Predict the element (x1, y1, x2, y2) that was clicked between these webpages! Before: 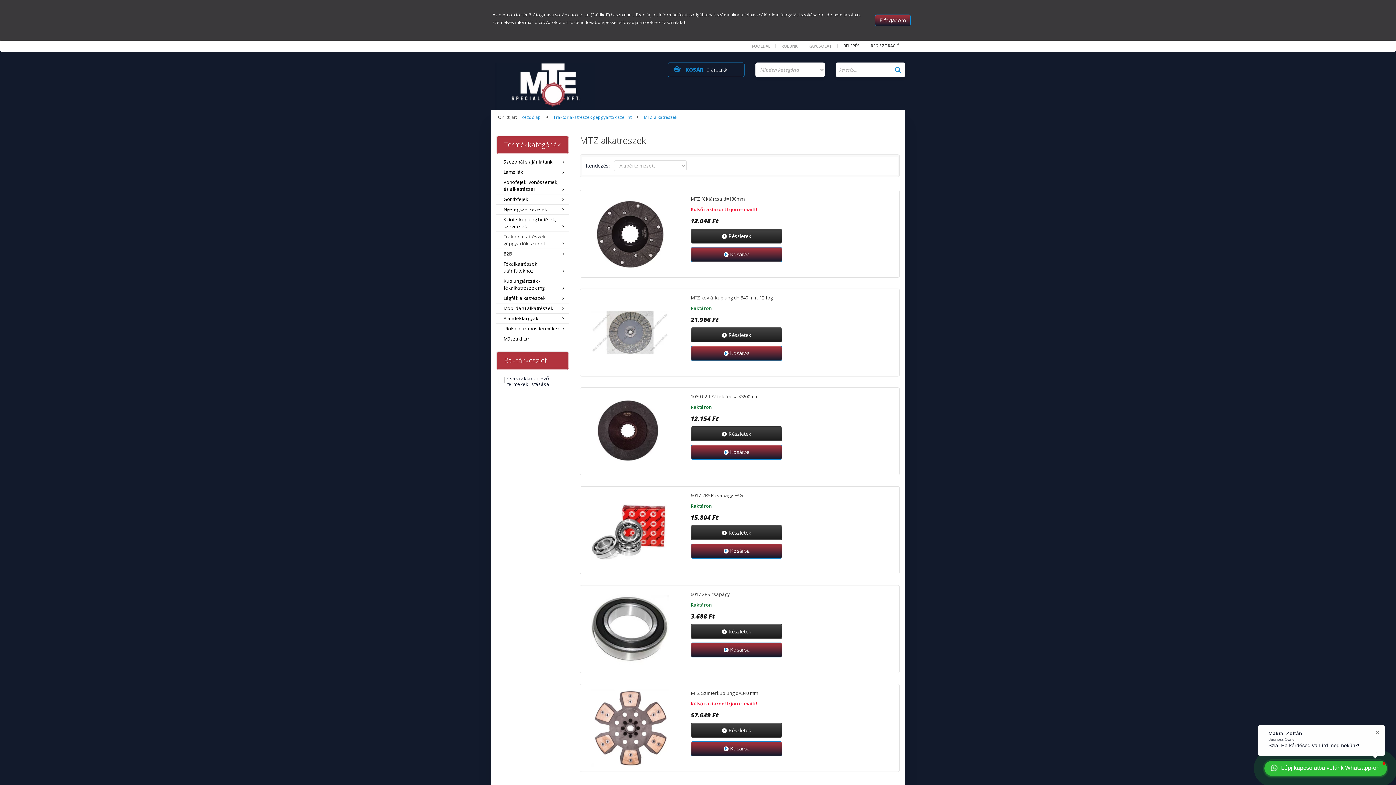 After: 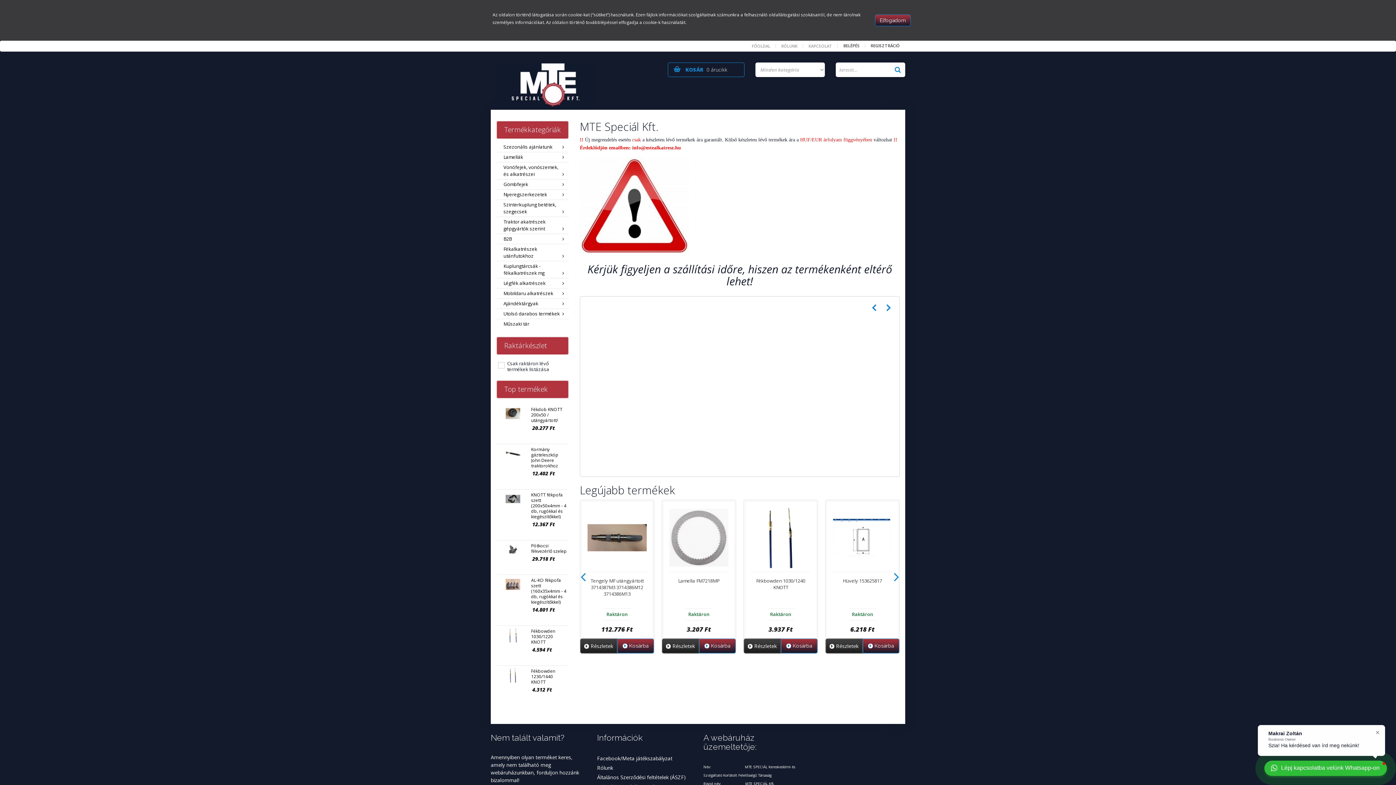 Action: bbox: (746, 41, 776, 50) label: FŐOLDAL